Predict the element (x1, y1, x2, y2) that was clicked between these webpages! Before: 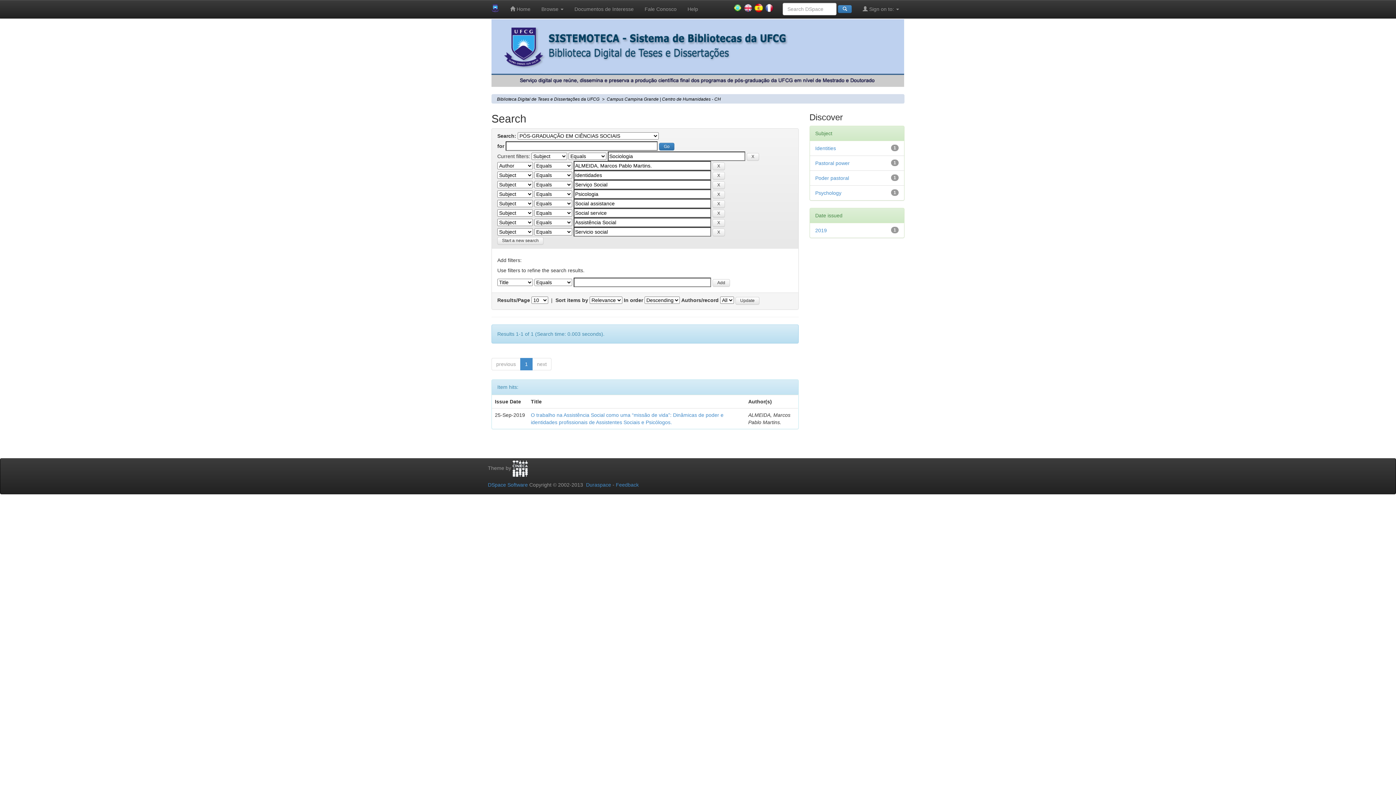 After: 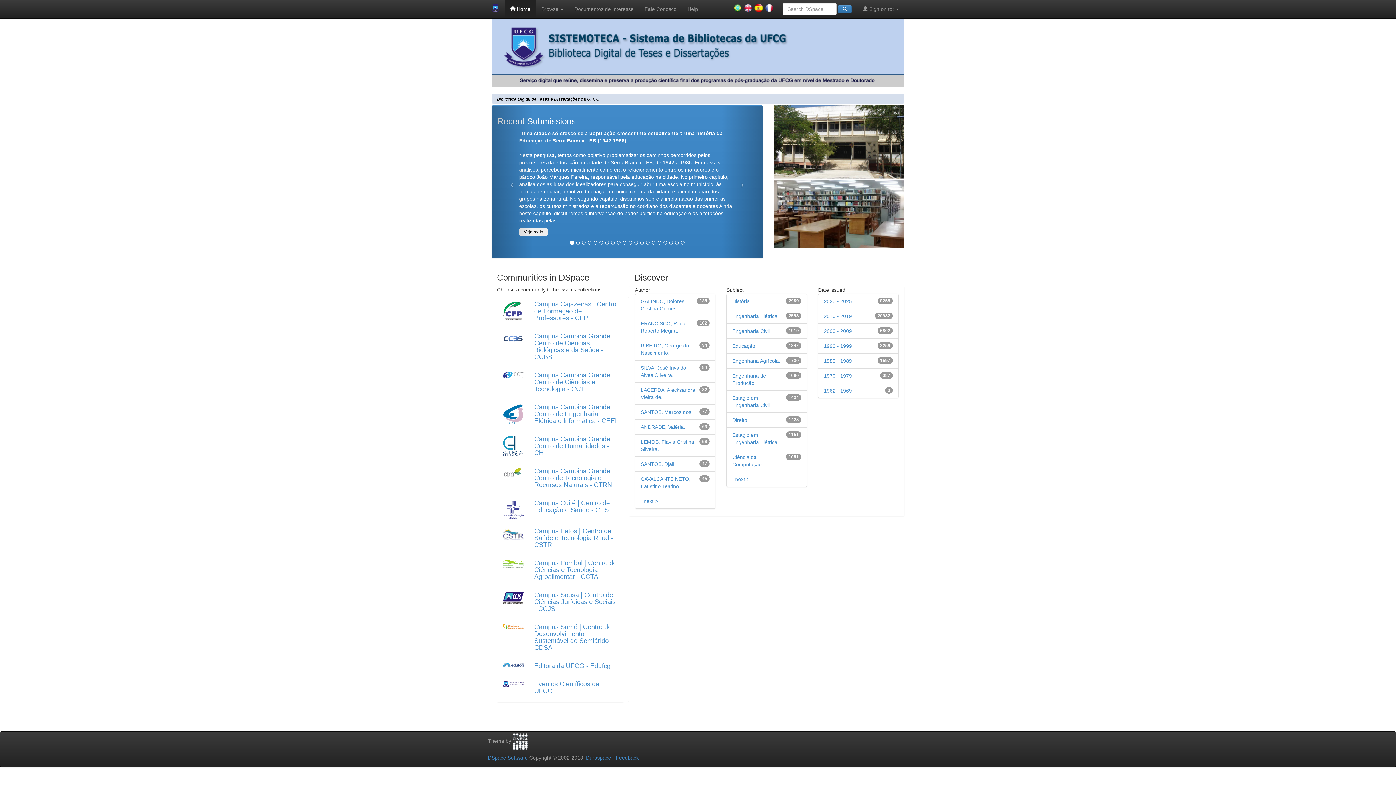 Action: label:  Home bbox: (504, 0, 536, 18)